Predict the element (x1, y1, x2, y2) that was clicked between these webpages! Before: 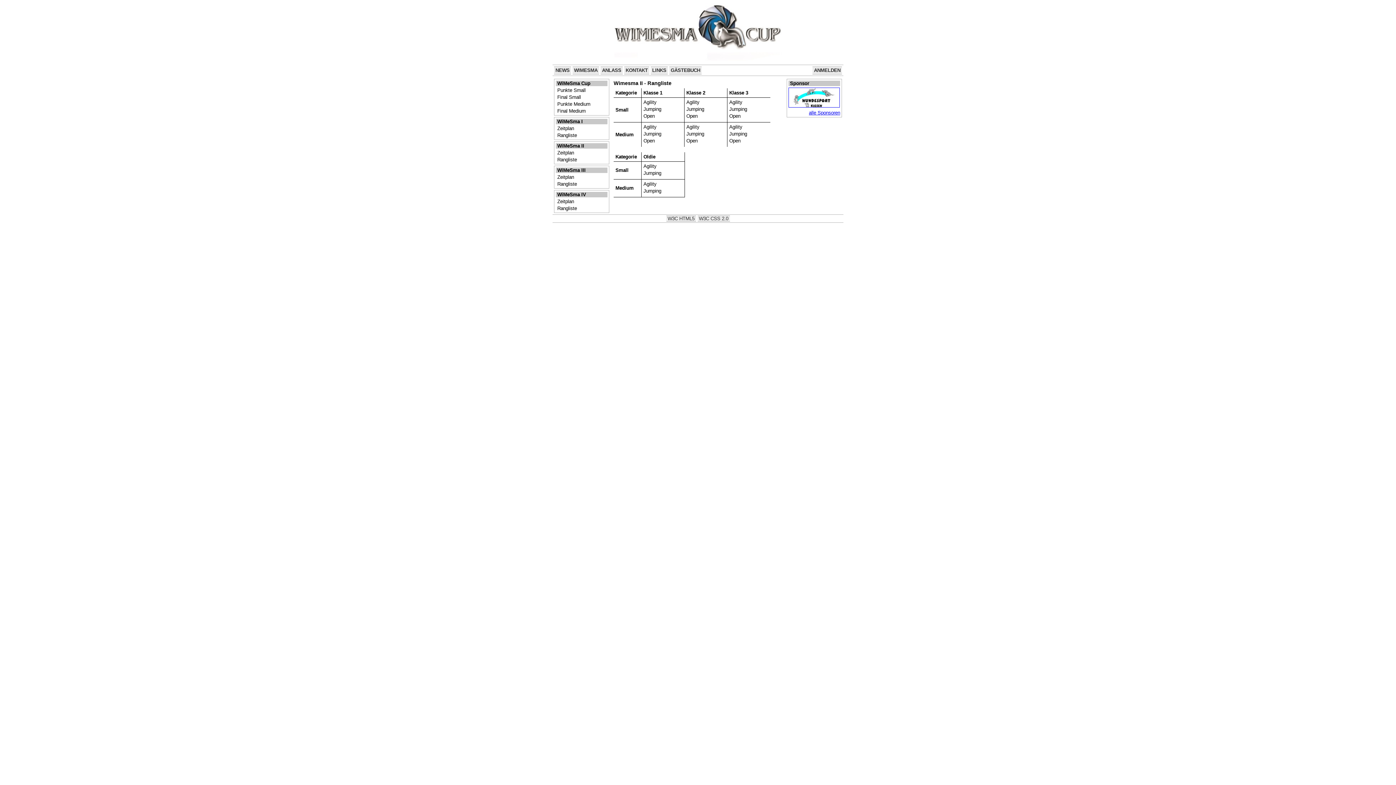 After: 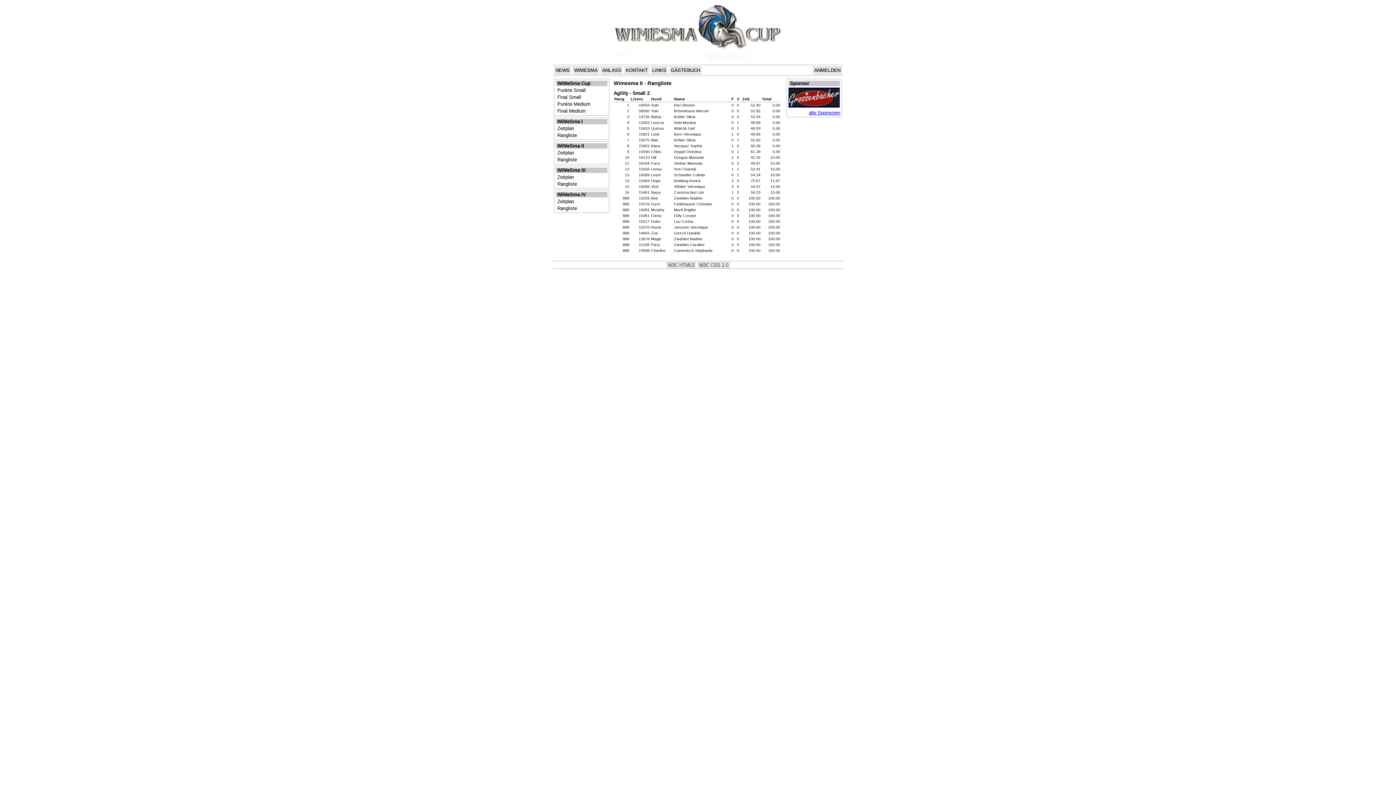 Action: label: Agility bbox: (686, 99, 725, 105)